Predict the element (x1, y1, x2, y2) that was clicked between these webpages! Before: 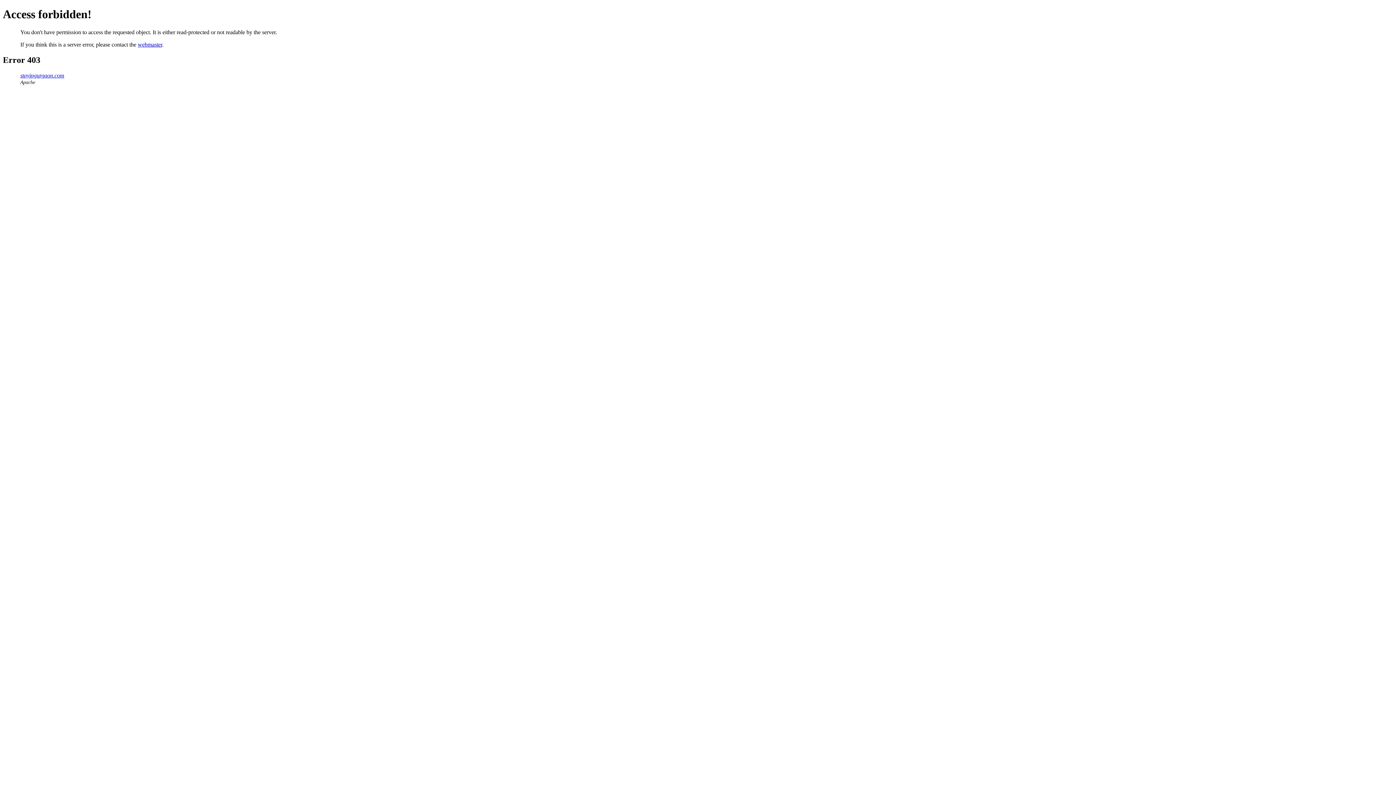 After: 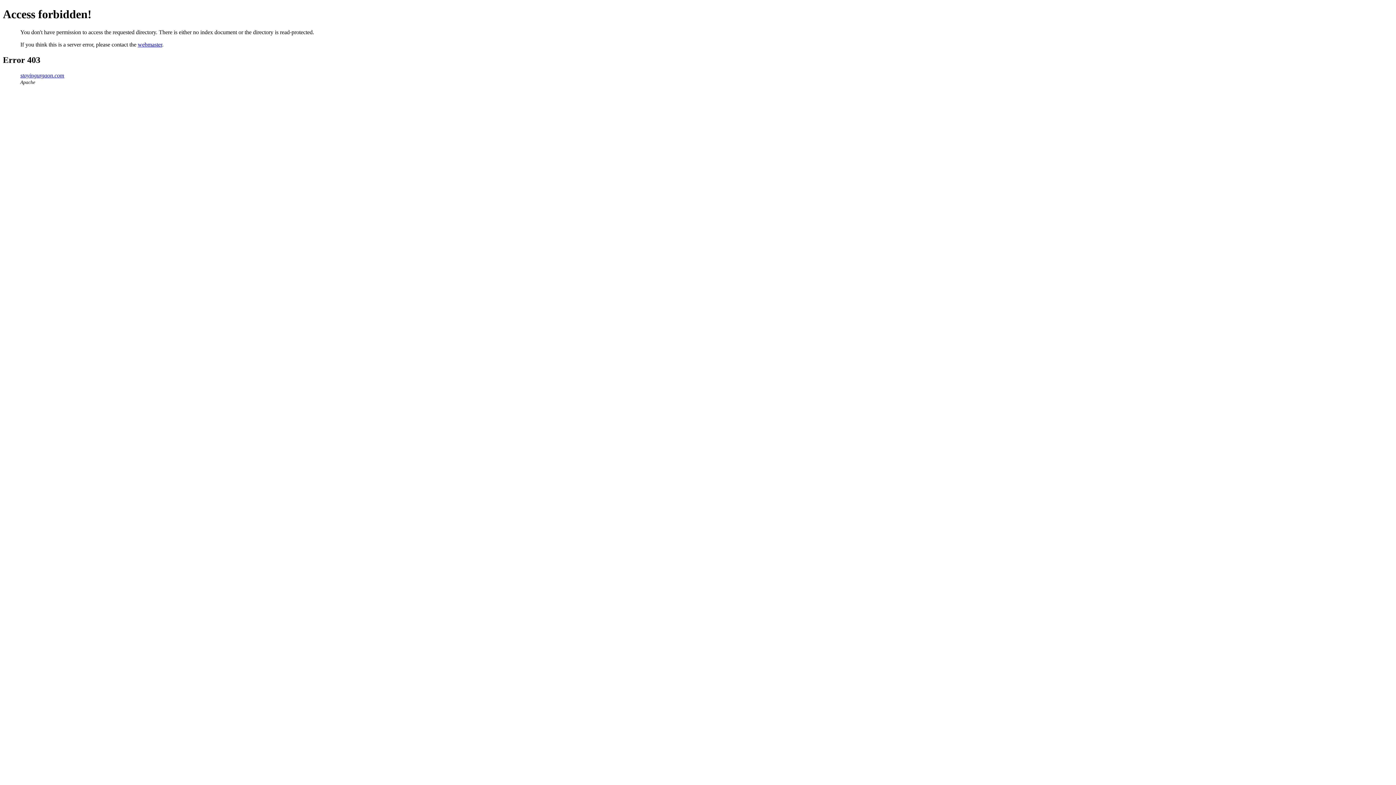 Action: label: stayingurgaon.com bbox: (20, 72, 64, 78)